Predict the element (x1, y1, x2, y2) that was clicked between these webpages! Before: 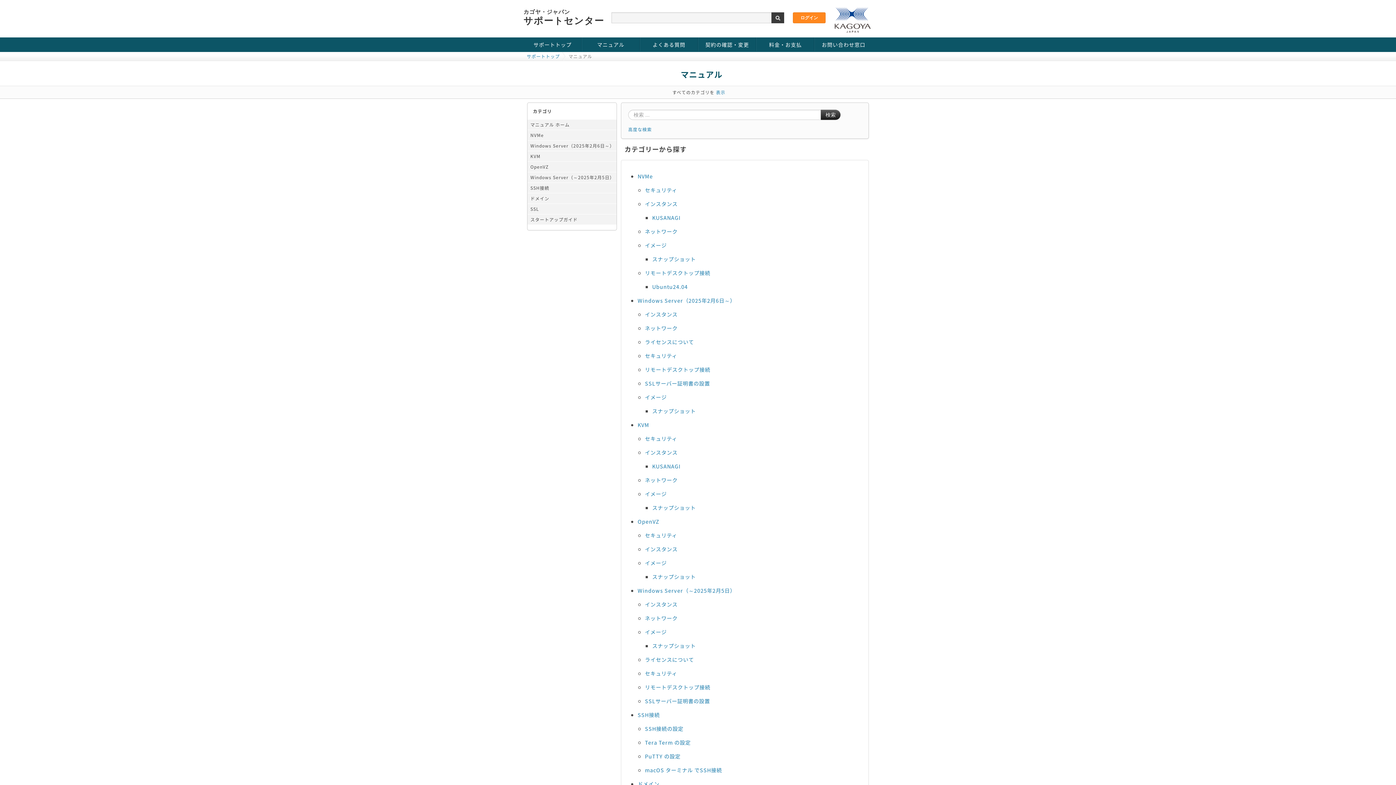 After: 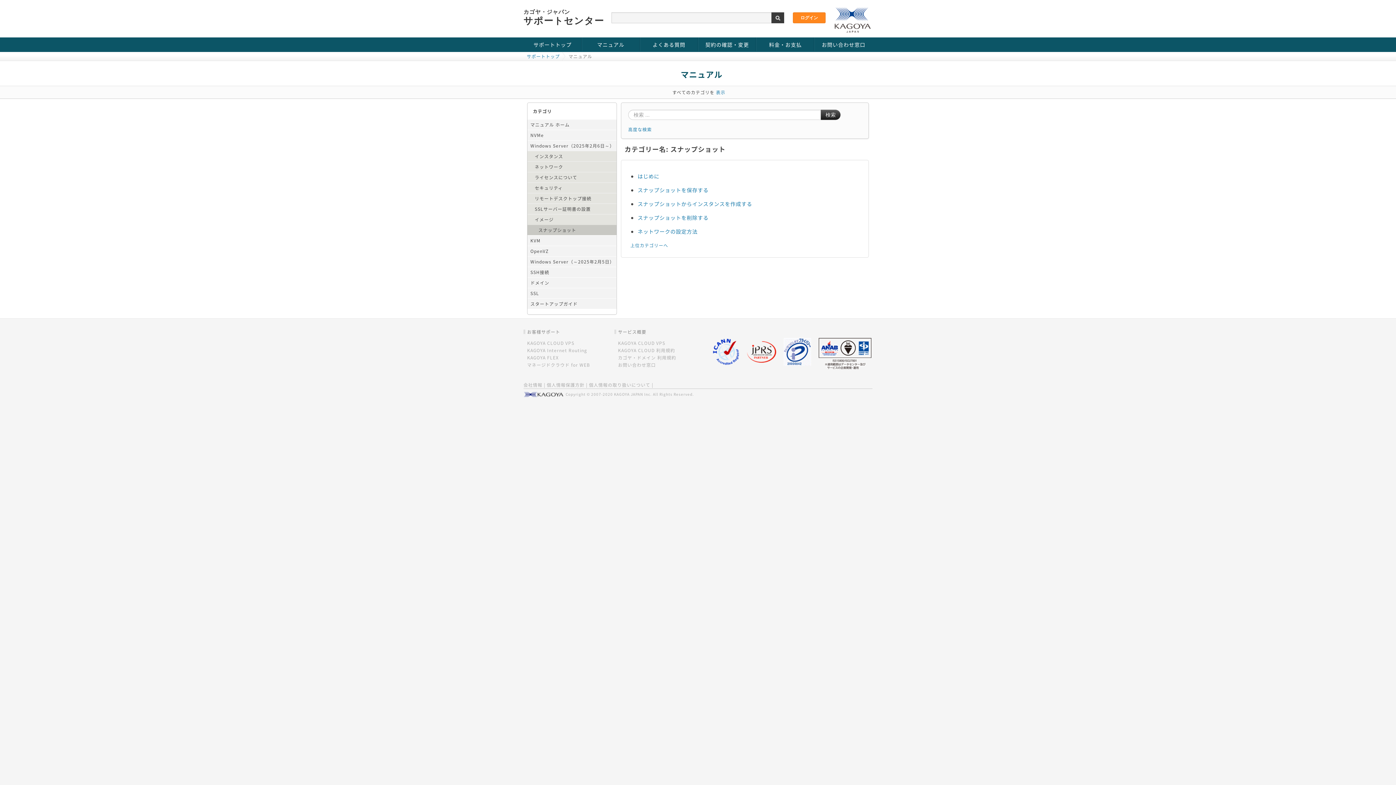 Action: label: スナップショット bbox: (652, 407, 696, 415)